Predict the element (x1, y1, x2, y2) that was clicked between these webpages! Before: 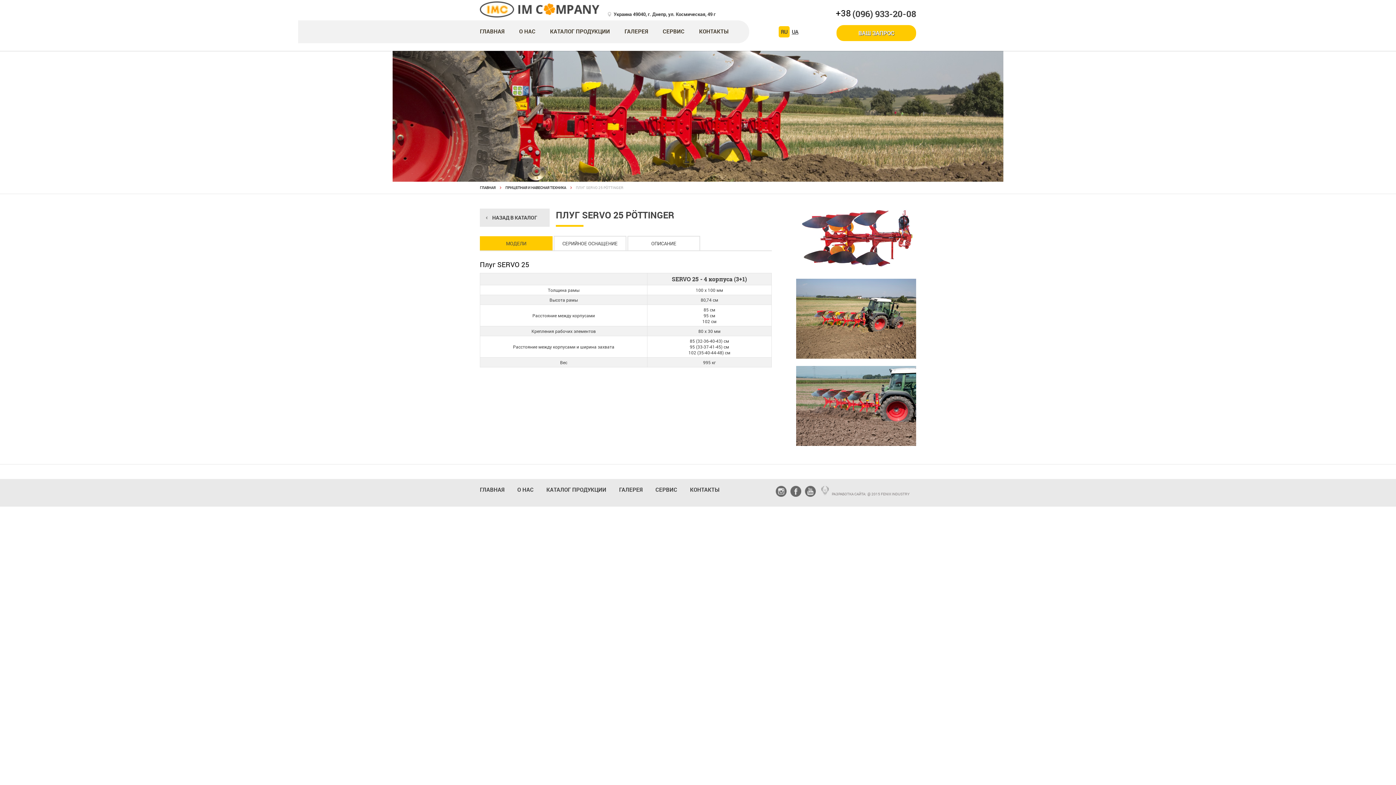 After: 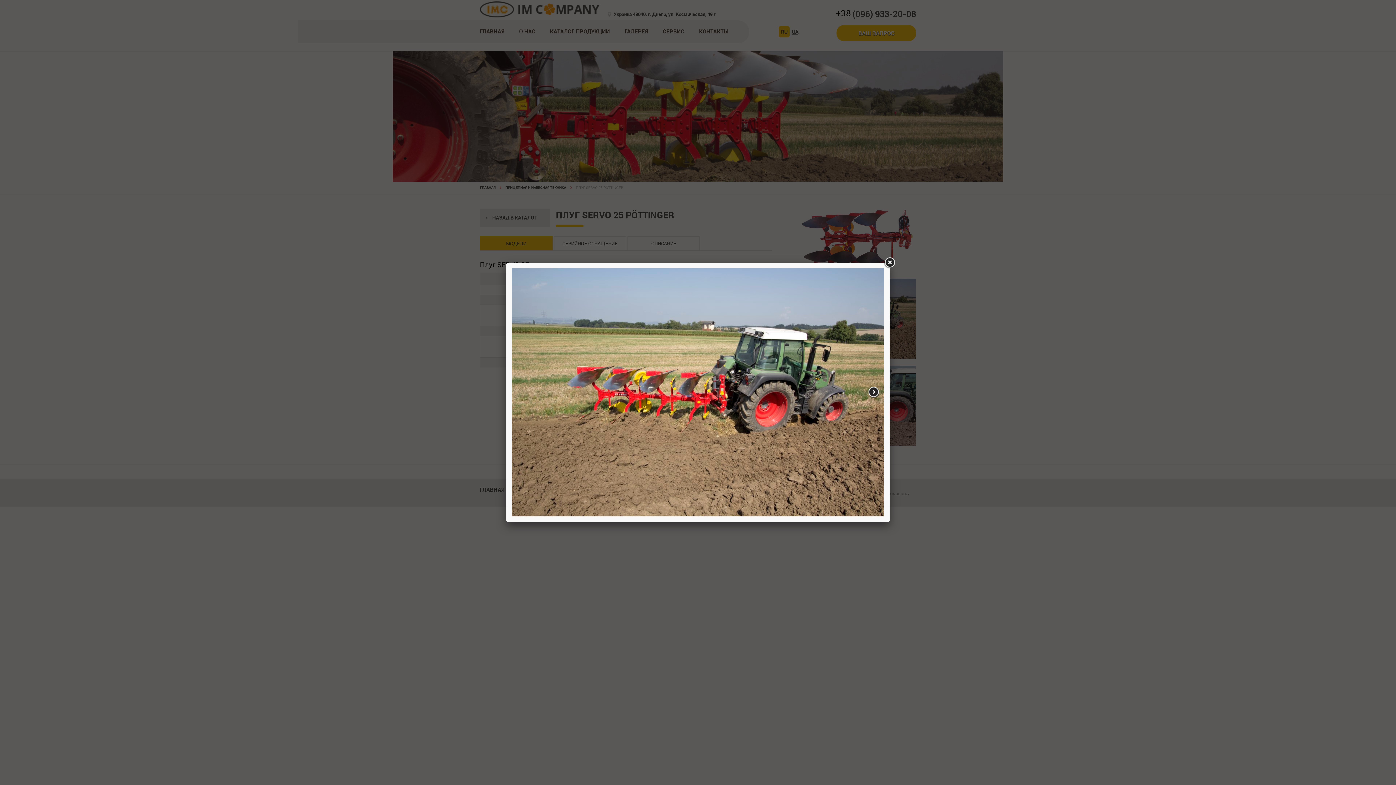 Action: label:   bbox: (796, 361, 916, 367)